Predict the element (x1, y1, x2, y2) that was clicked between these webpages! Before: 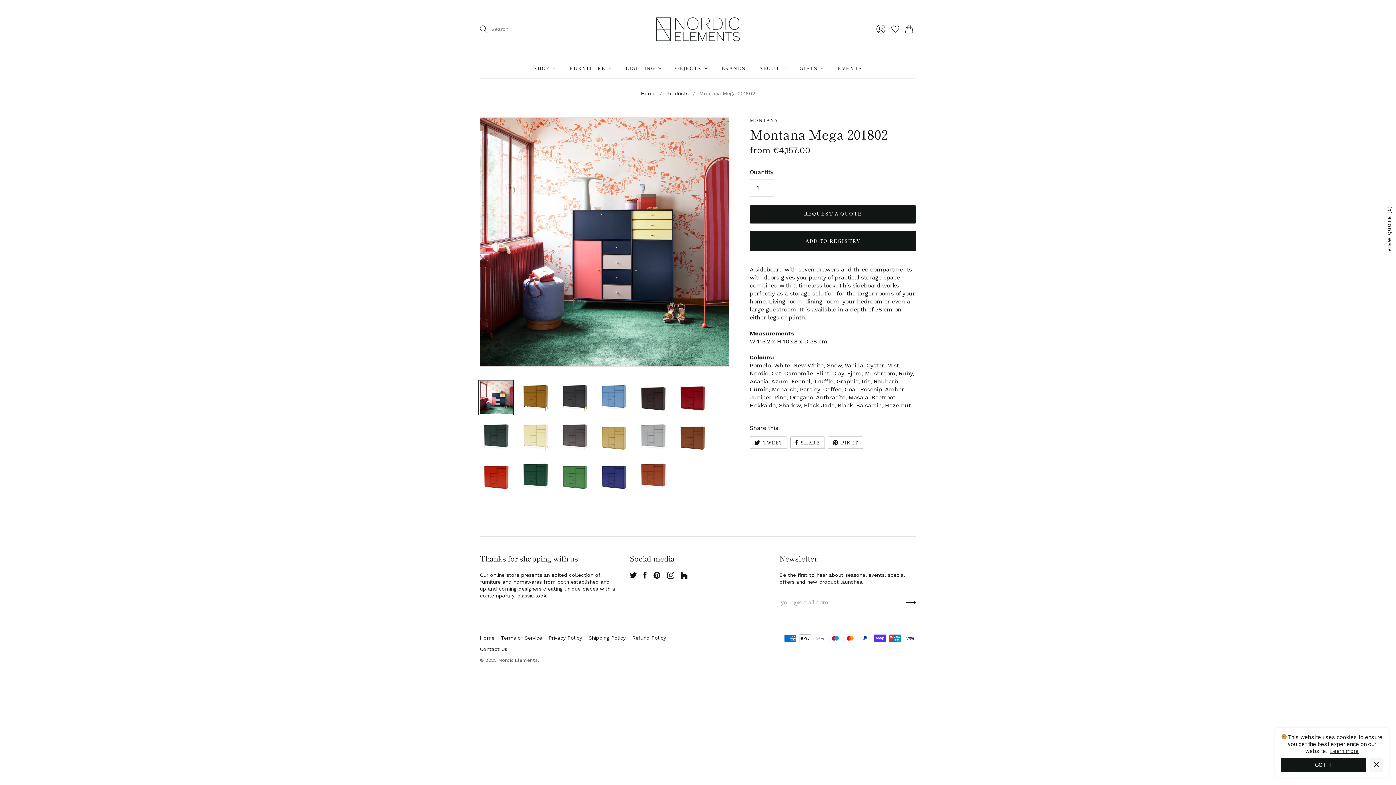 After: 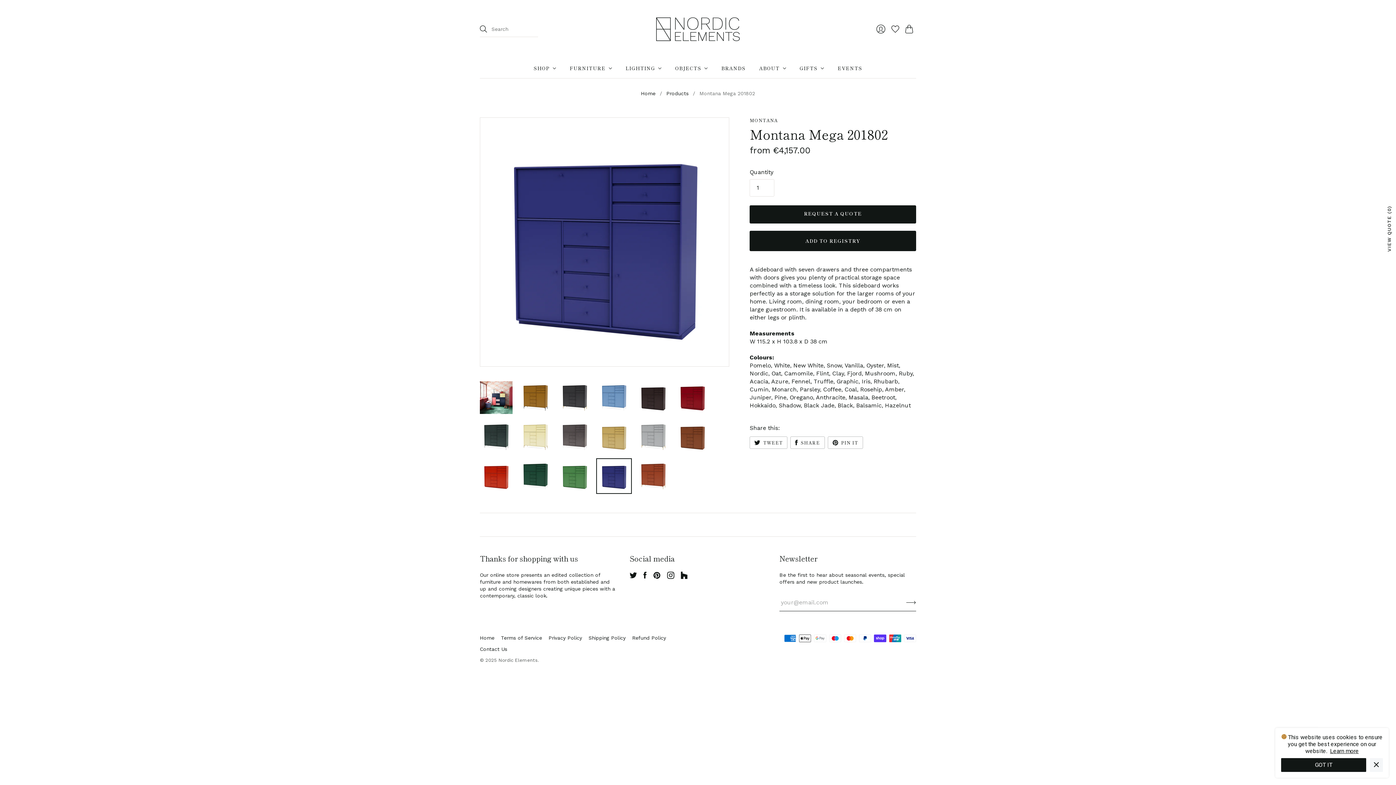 Action: bbox: (597, 459, 630, 492) label: Montana Mega 201802 thumbnail